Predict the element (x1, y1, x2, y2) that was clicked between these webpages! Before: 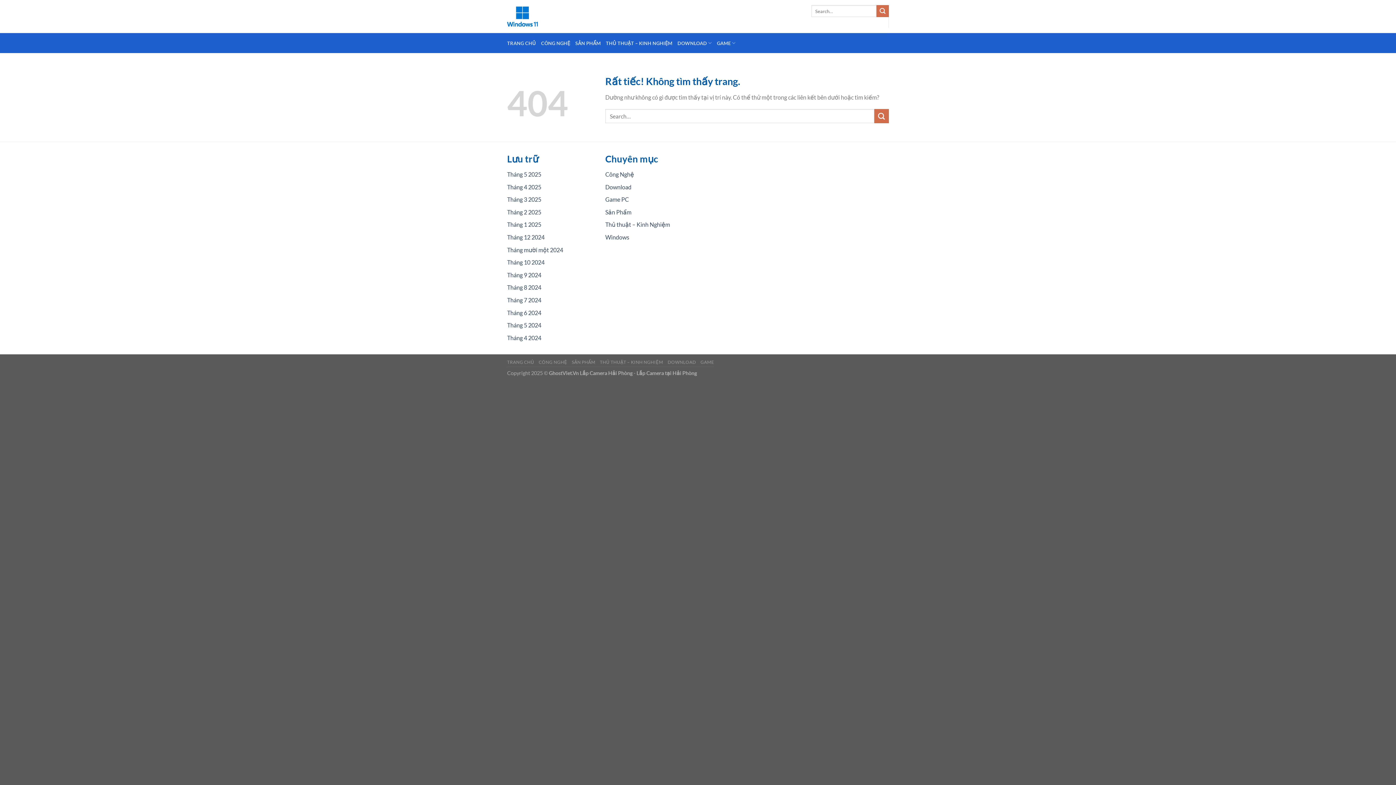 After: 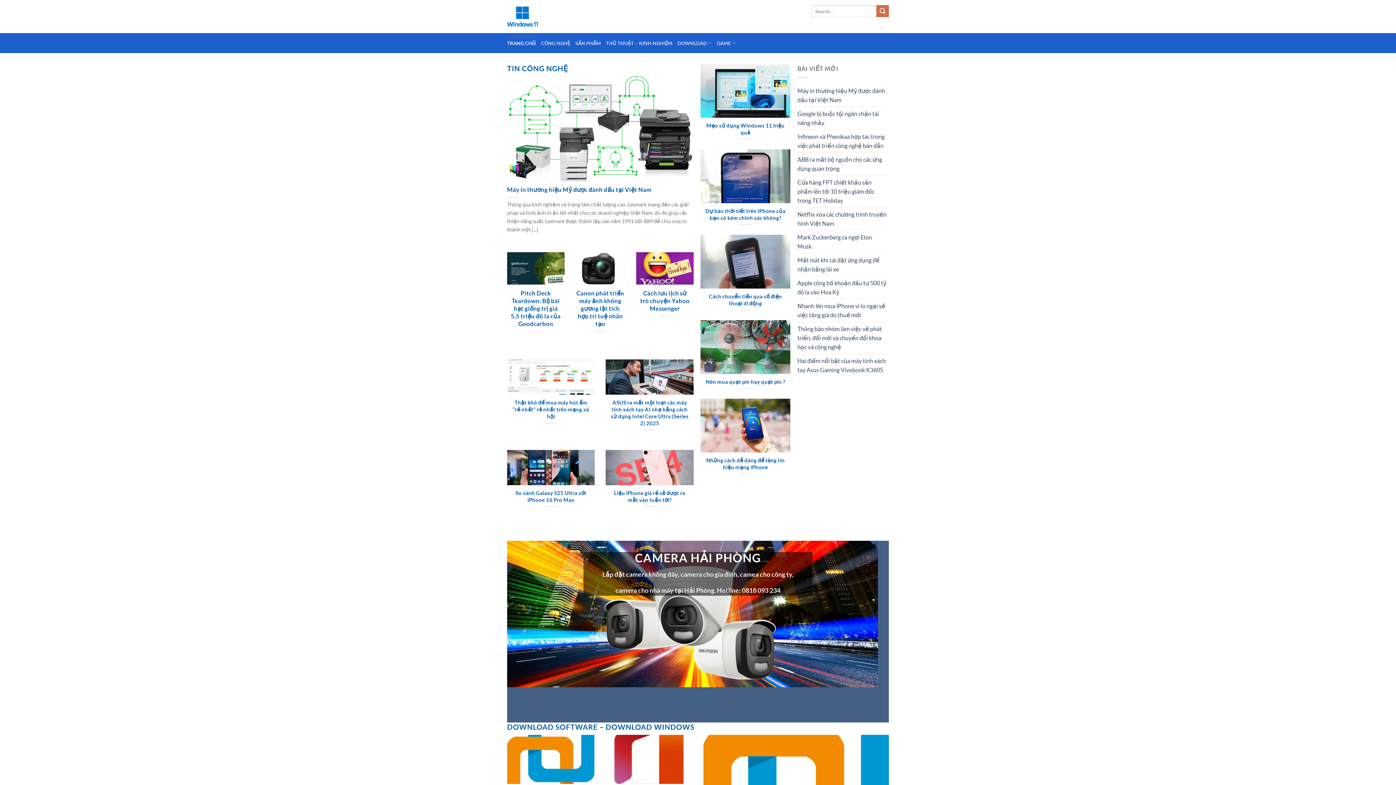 Action: label: Tháng 9 2024 bbox: (507, 271, 541, 278)